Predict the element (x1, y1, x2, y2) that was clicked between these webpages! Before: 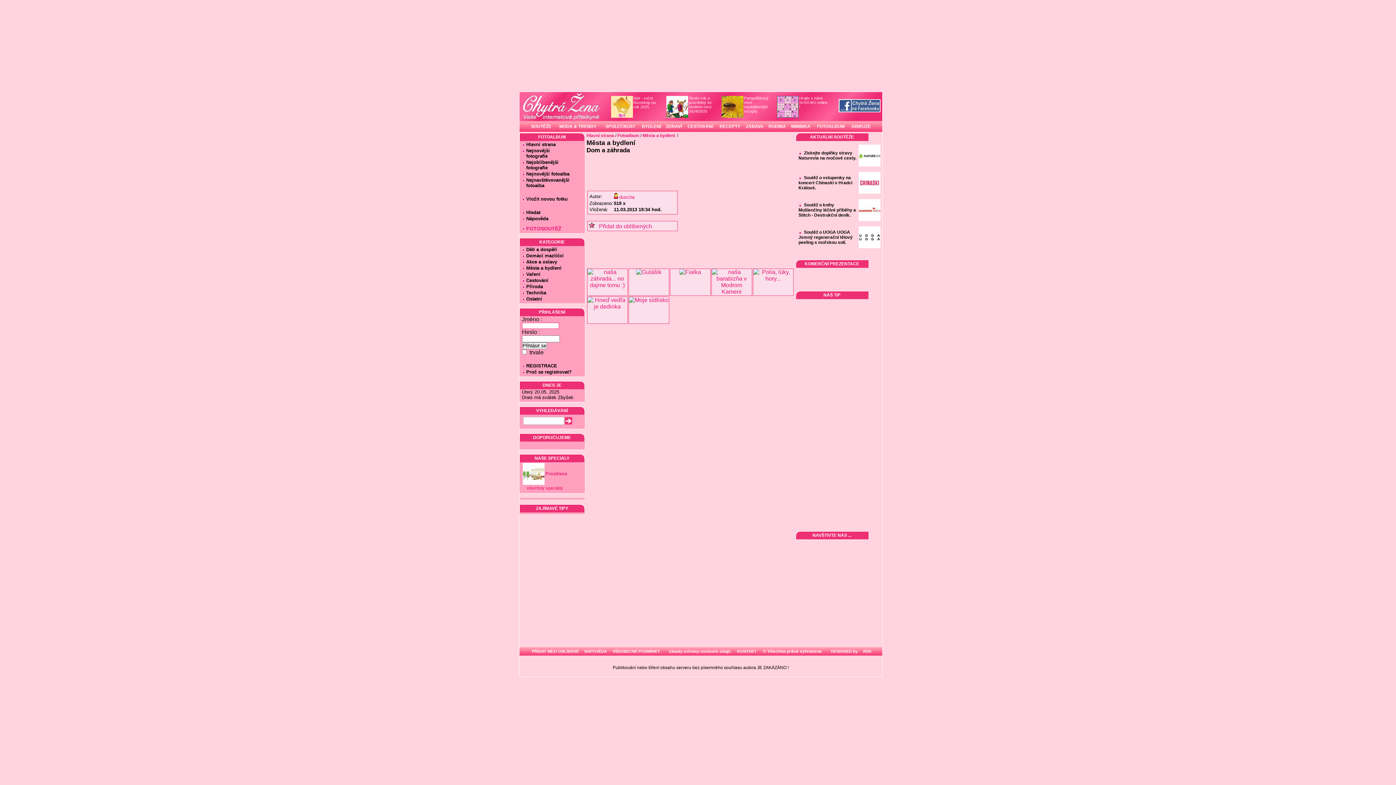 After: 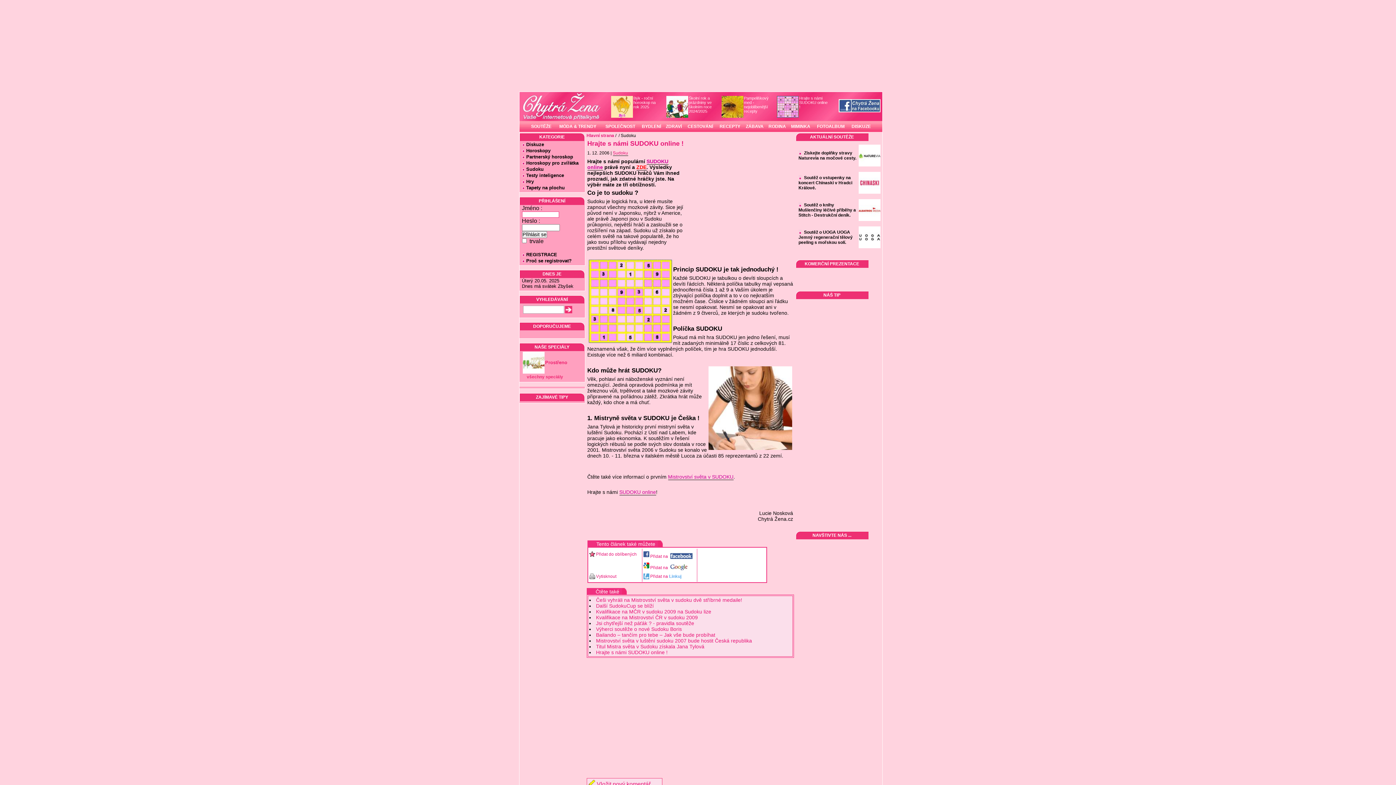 Action: bbox: (799, 96, 827, 109) label: Hrajte s námi SUDOKU online !